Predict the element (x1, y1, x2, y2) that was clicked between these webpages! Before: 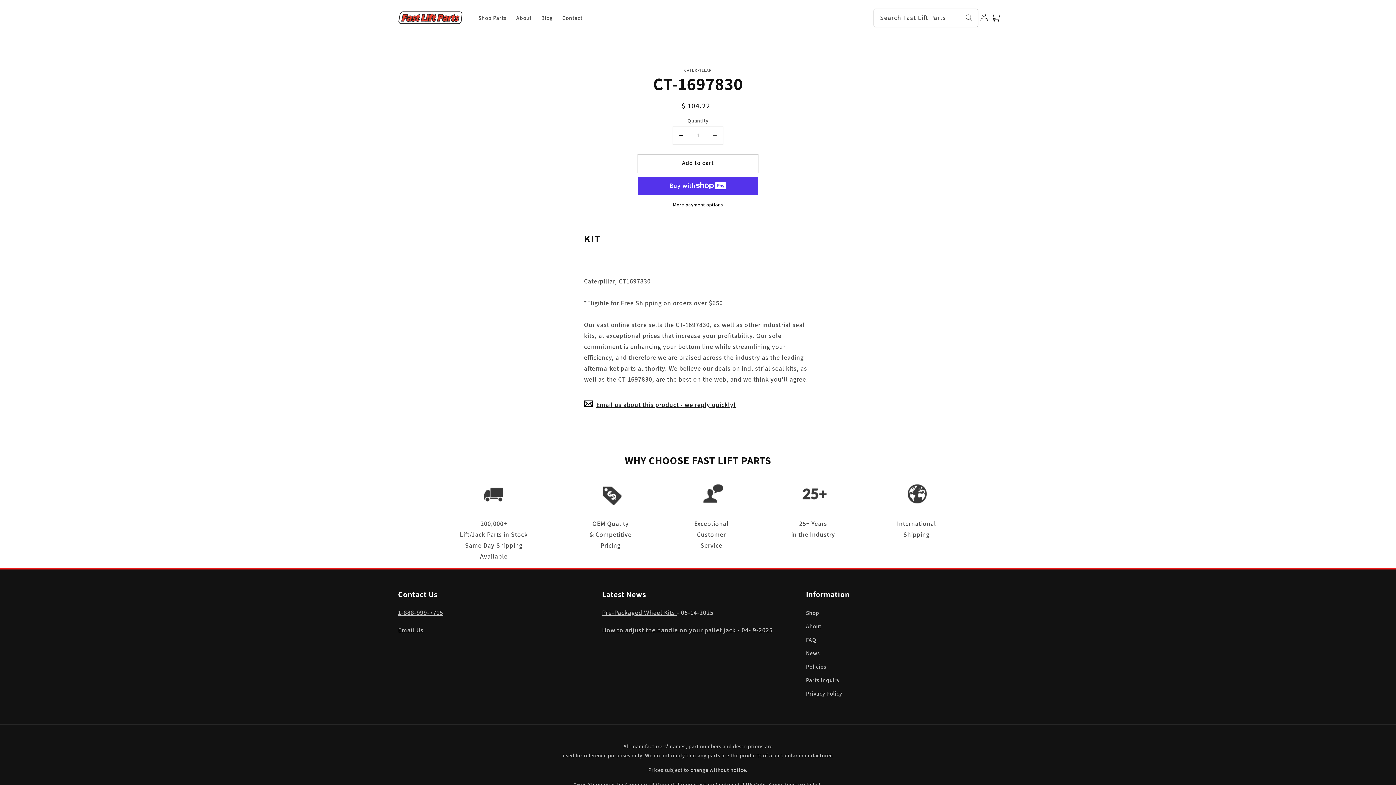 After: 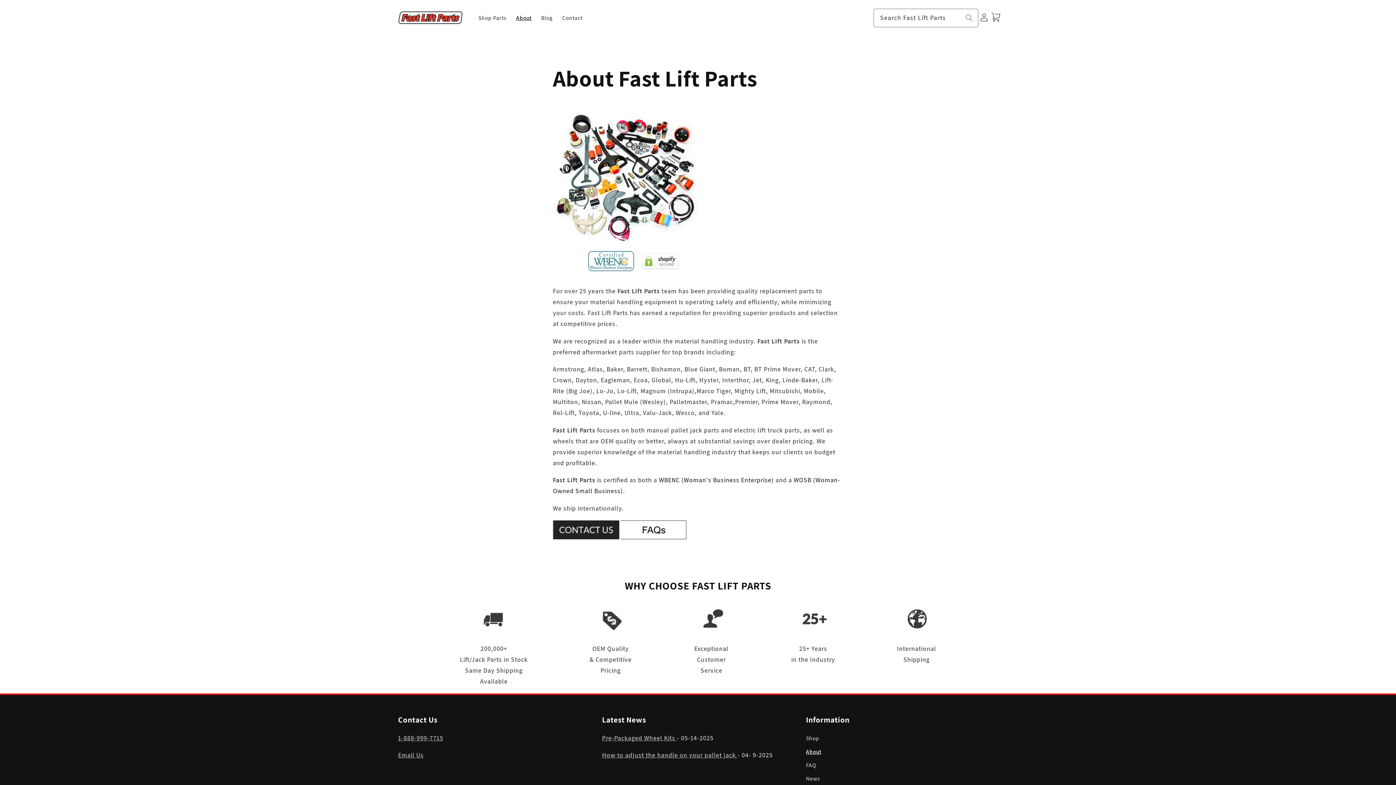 Action: bbox: (511, 9, 536, 26) label: About